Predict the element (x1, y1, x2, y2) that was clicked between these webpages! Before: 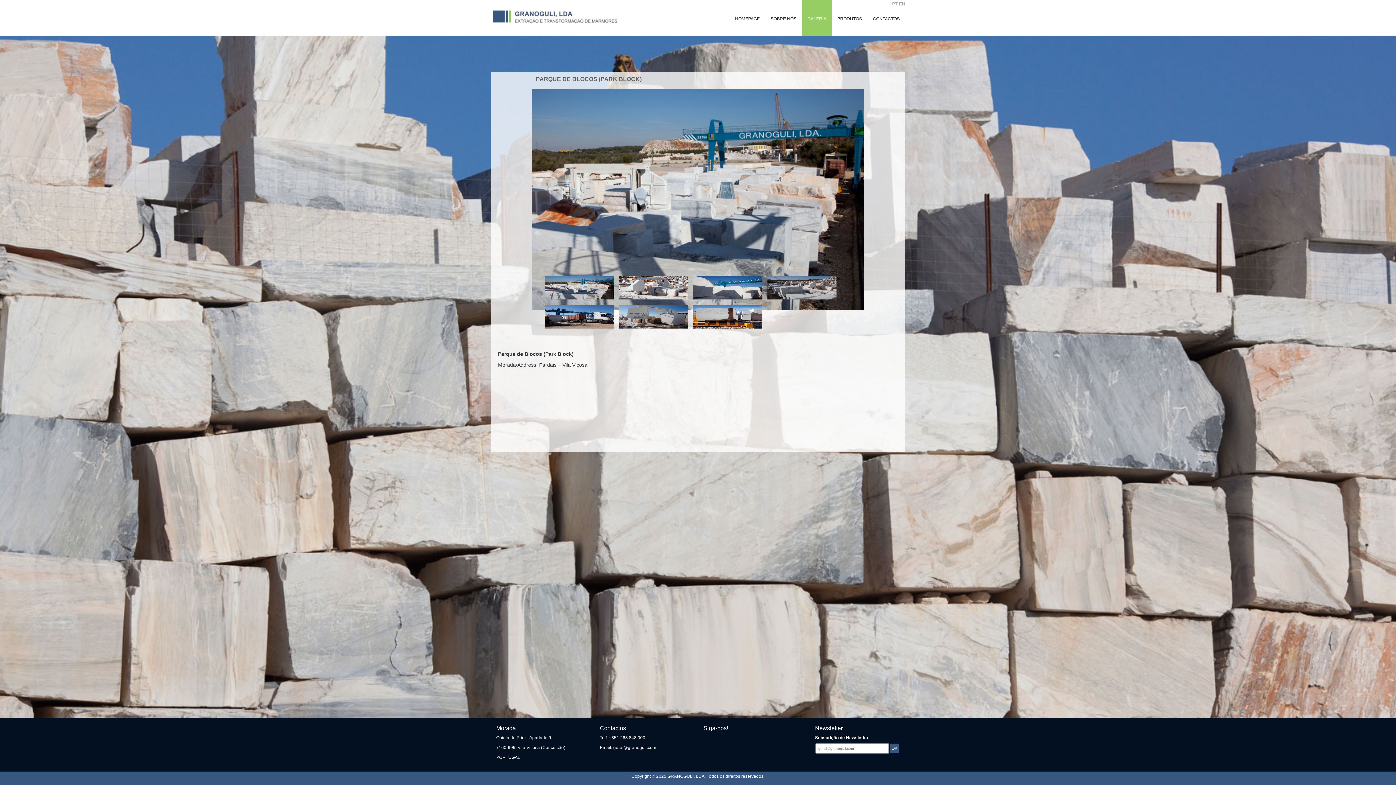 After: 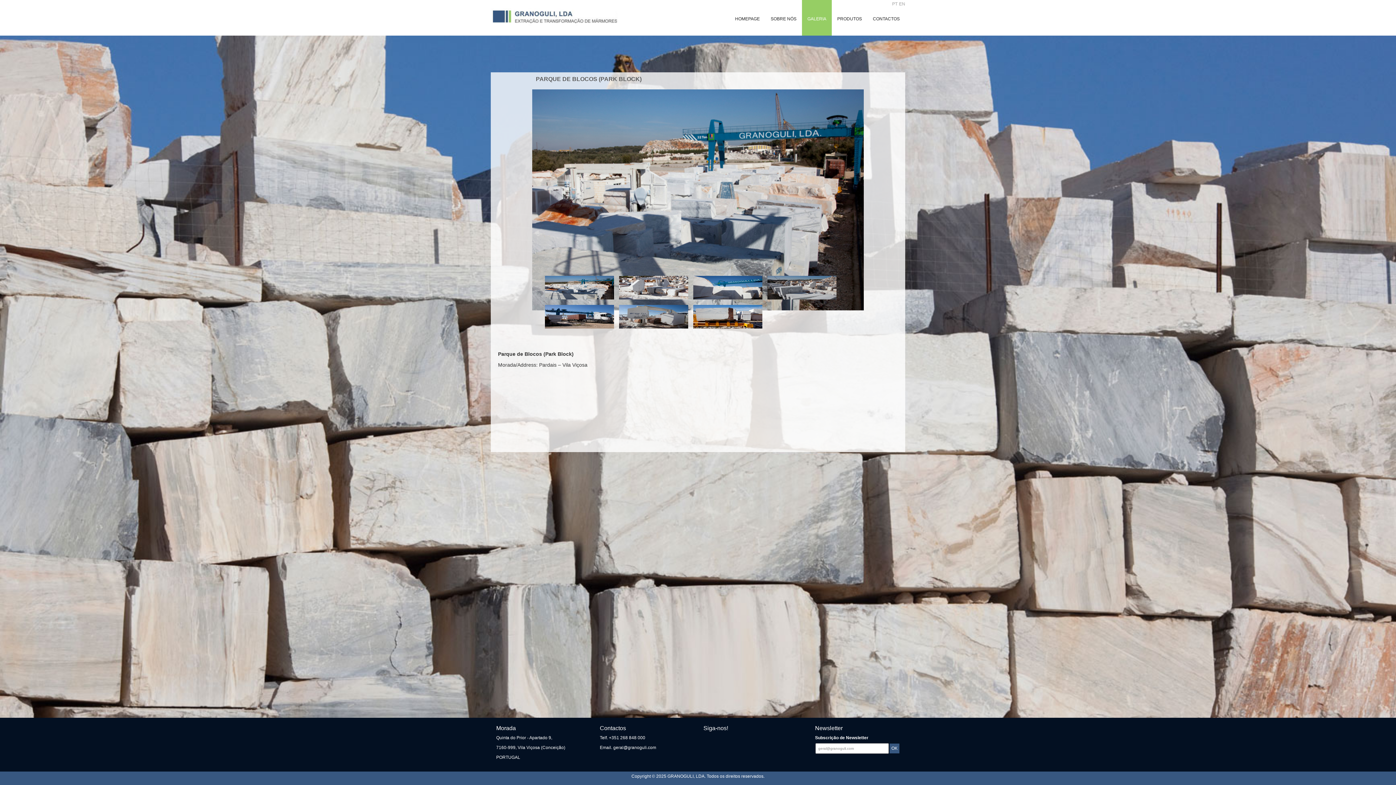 Action: bbox: (600, 745, 656, 750) label: Email. geral@granoguli.com